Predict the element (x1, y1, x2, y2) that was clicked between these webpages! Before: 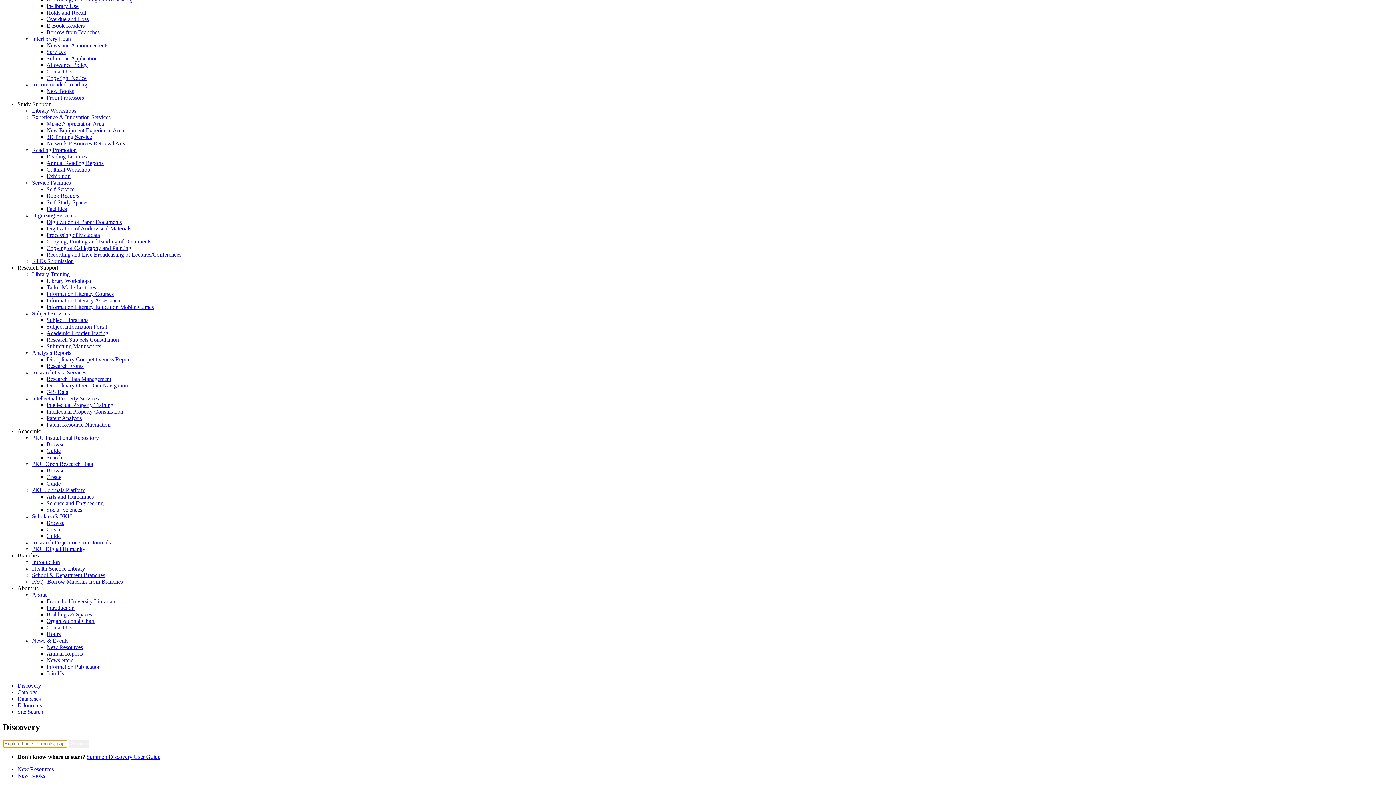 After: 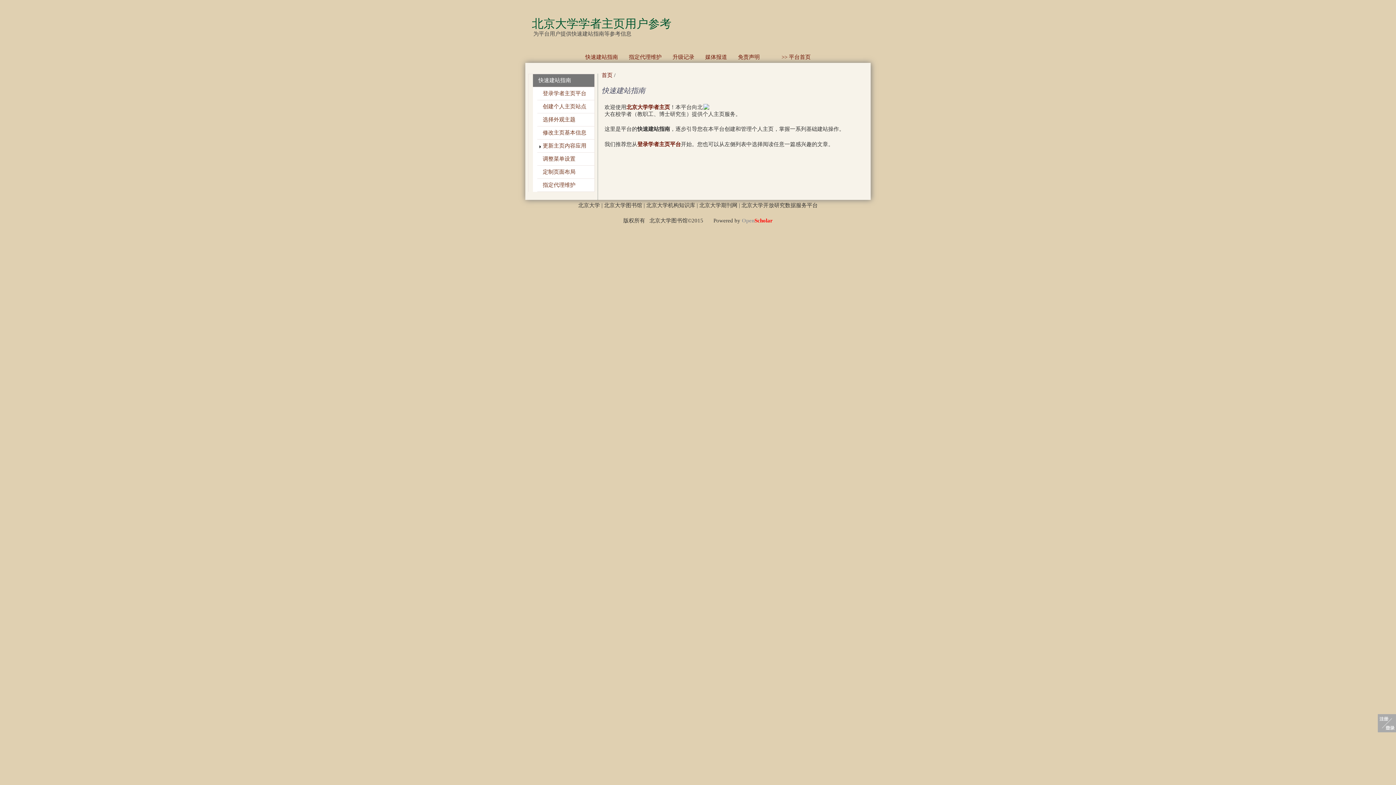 Action: label: Guide bbox: (46, 533, 60, 539)